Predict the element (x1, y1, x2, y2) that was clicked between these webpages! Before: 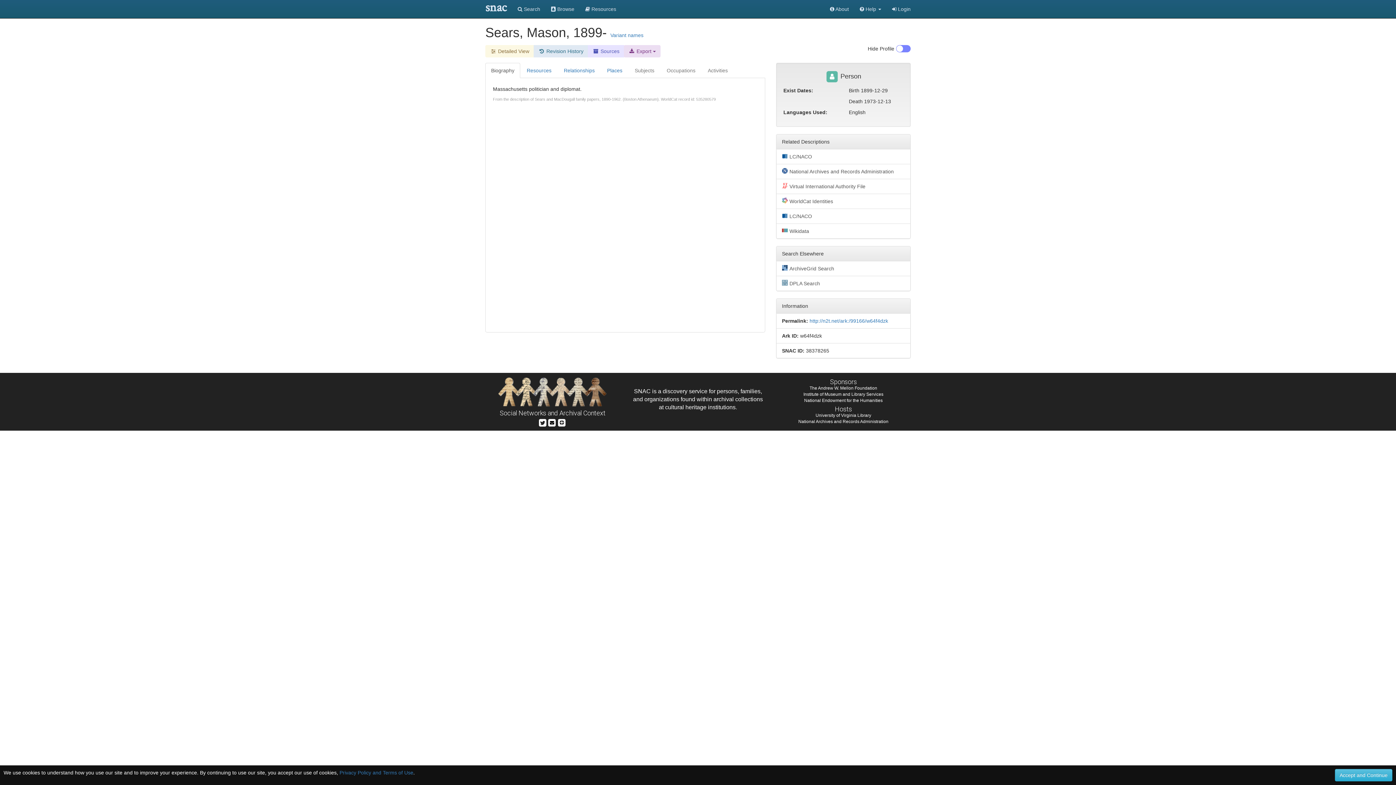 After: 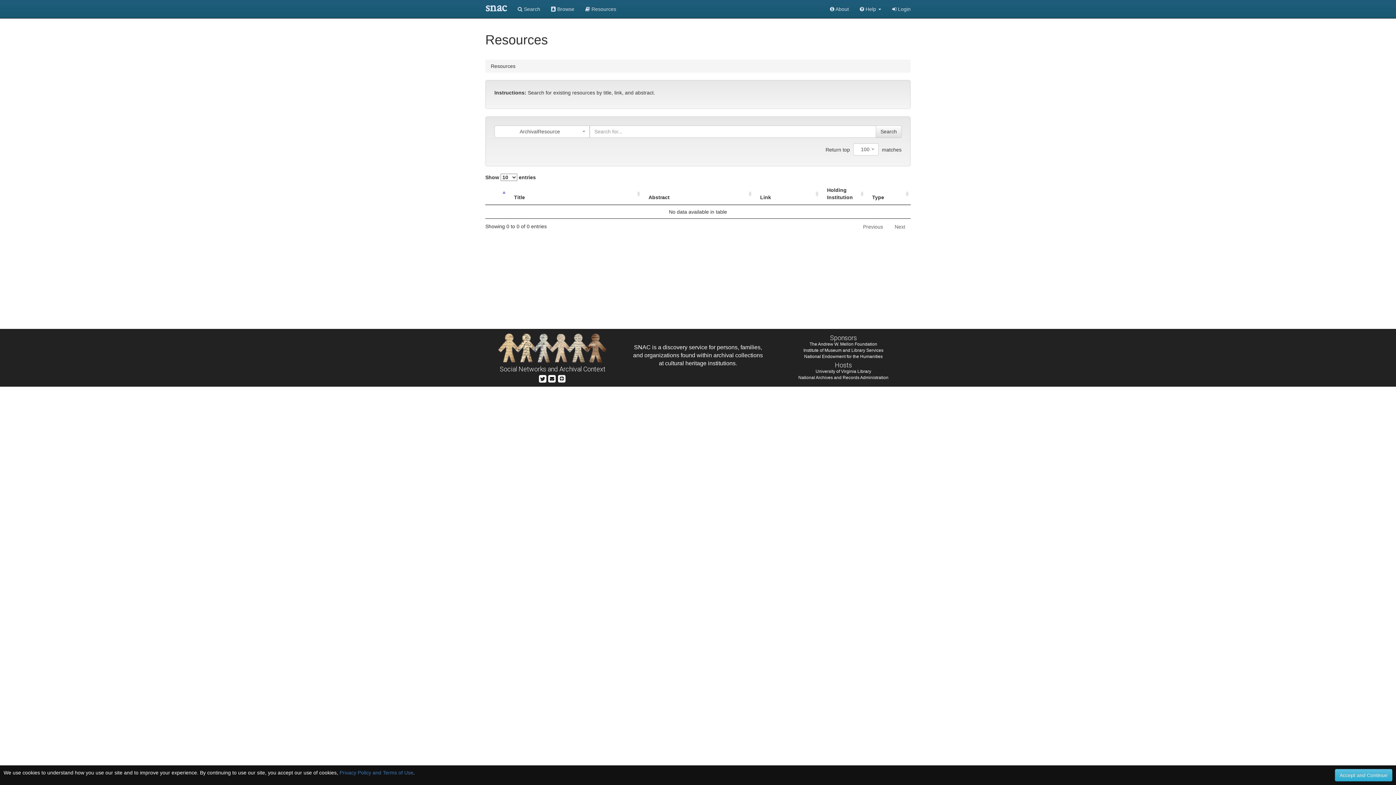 Action: bbox: (580, 0, 621, 18) label:  Resources